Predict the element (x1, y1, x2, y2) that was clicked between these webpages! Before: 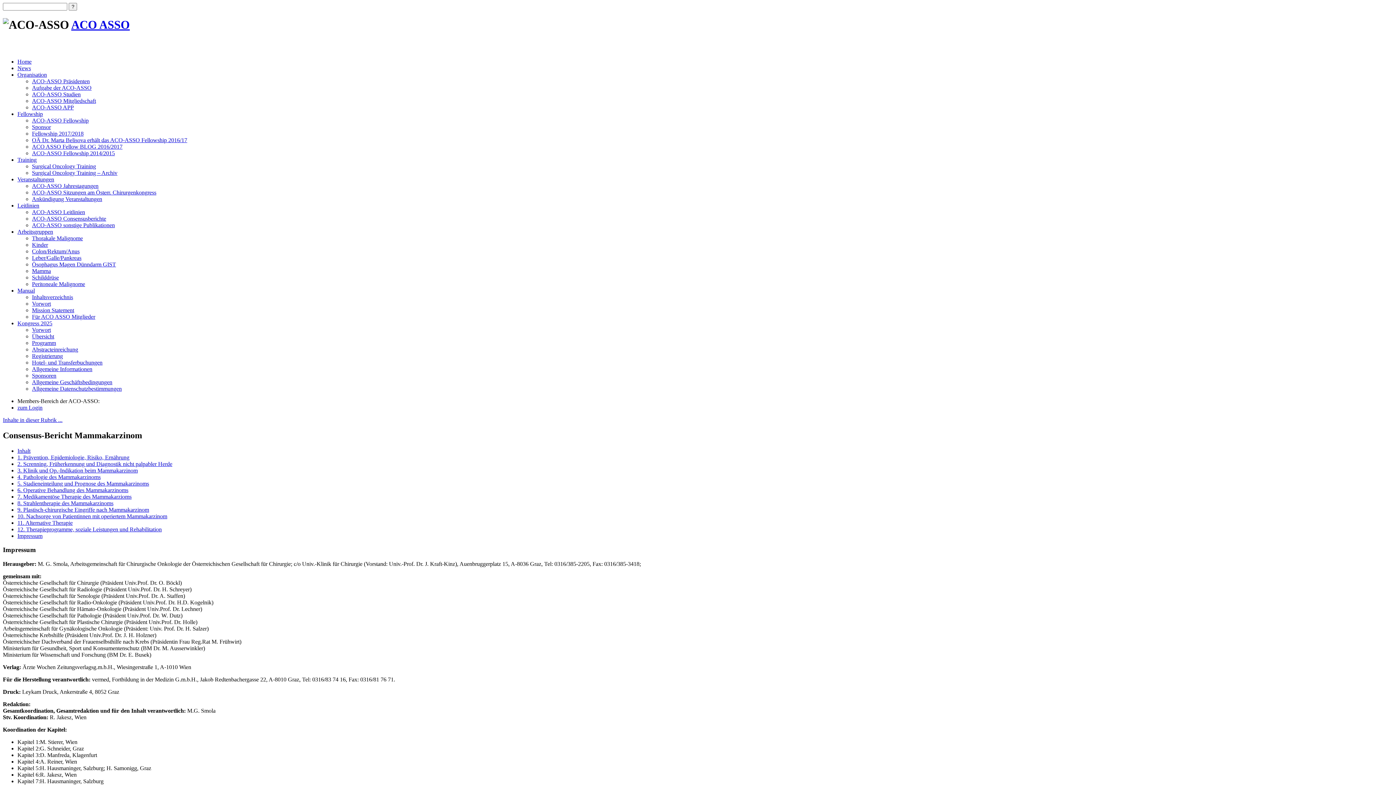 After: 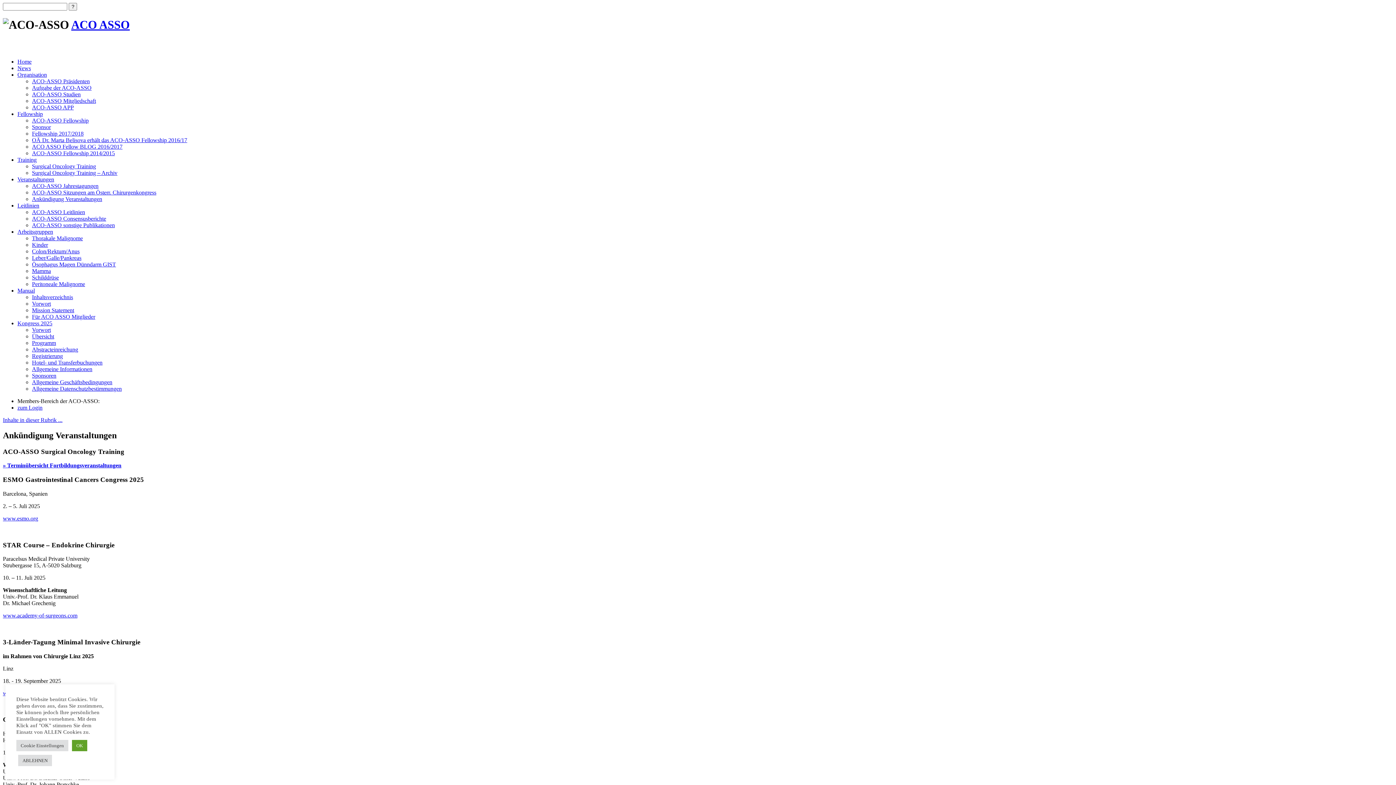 Action: label: Ankündigung Veranstaltungen bbox: (32, 195, 102, 202)